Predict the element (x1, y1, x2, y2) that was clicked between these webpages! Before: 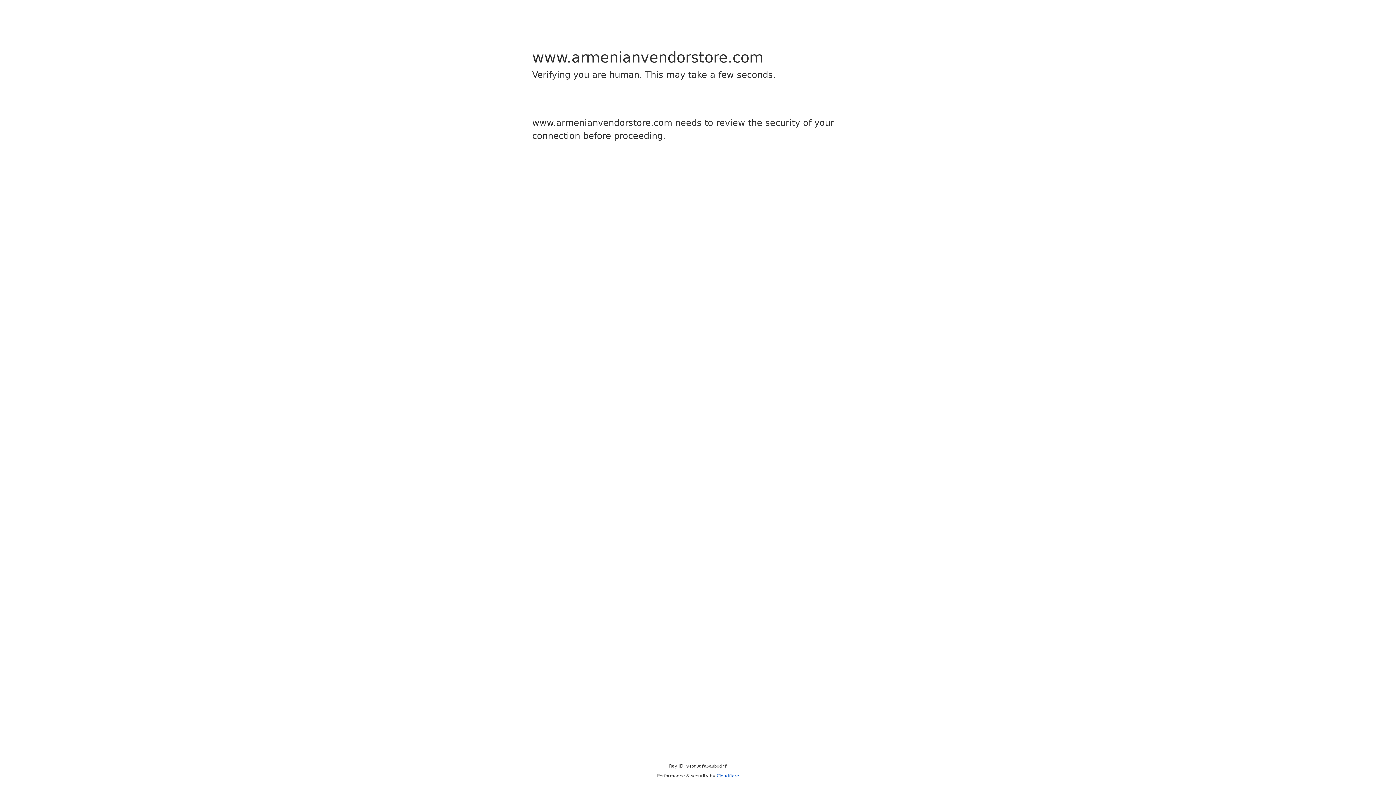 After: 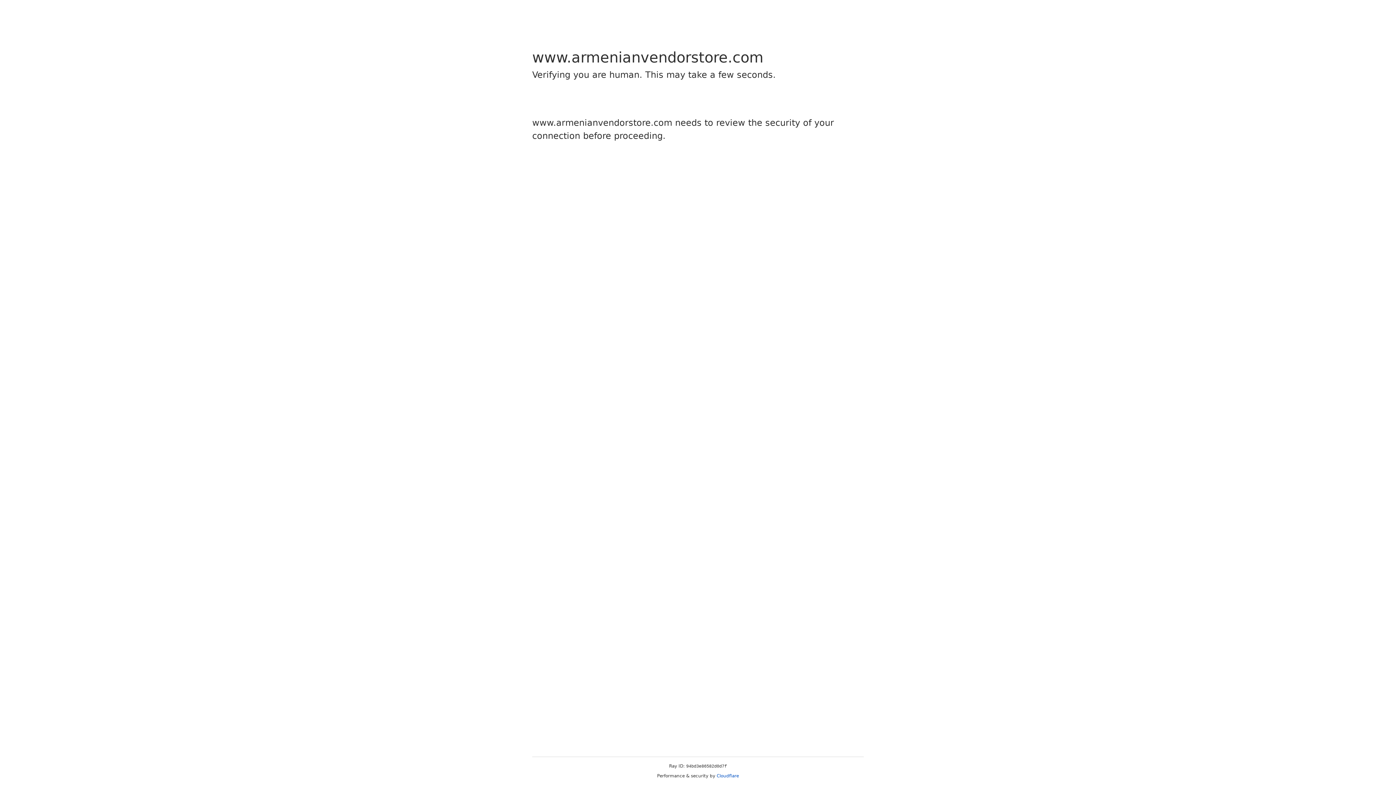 Action: bbox: (716, 773, 739, 778) label: Cloudflare